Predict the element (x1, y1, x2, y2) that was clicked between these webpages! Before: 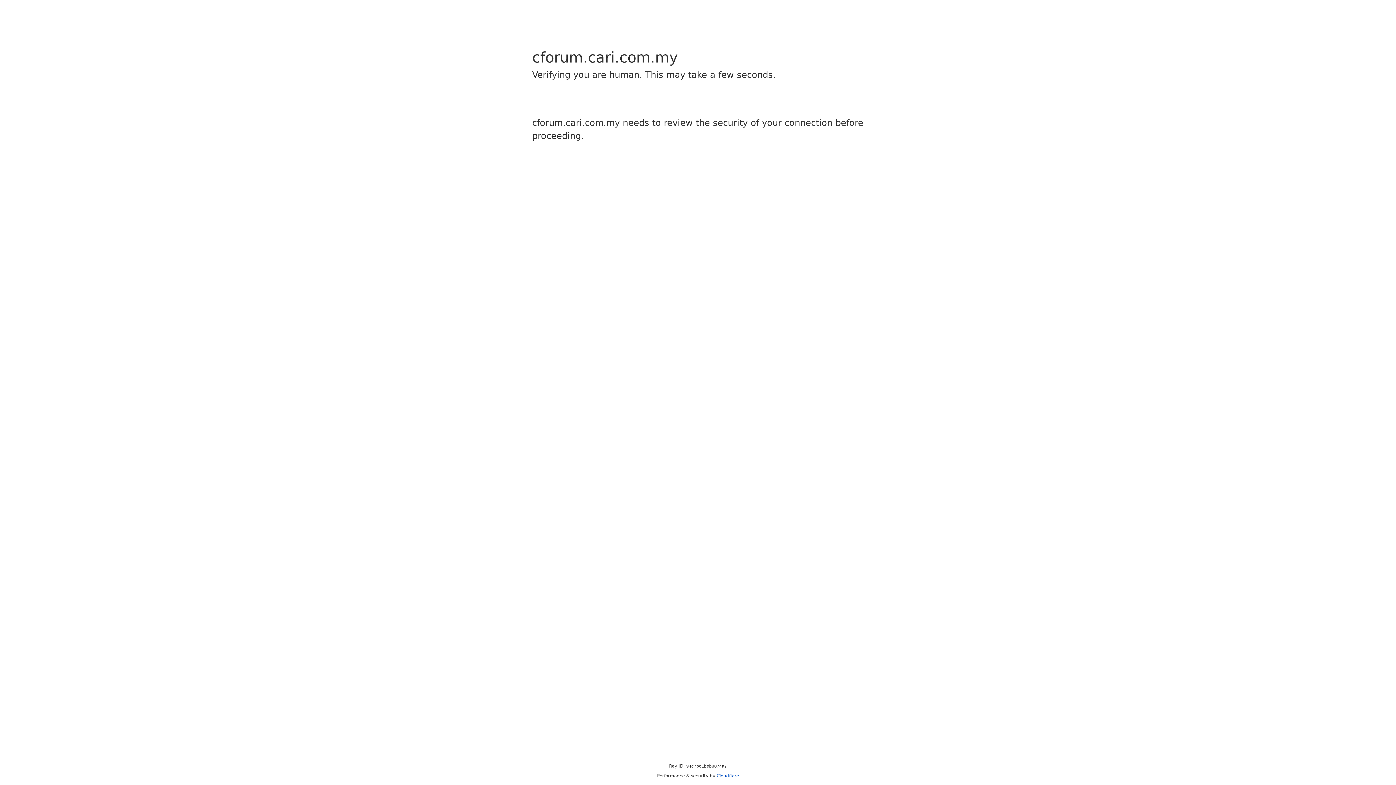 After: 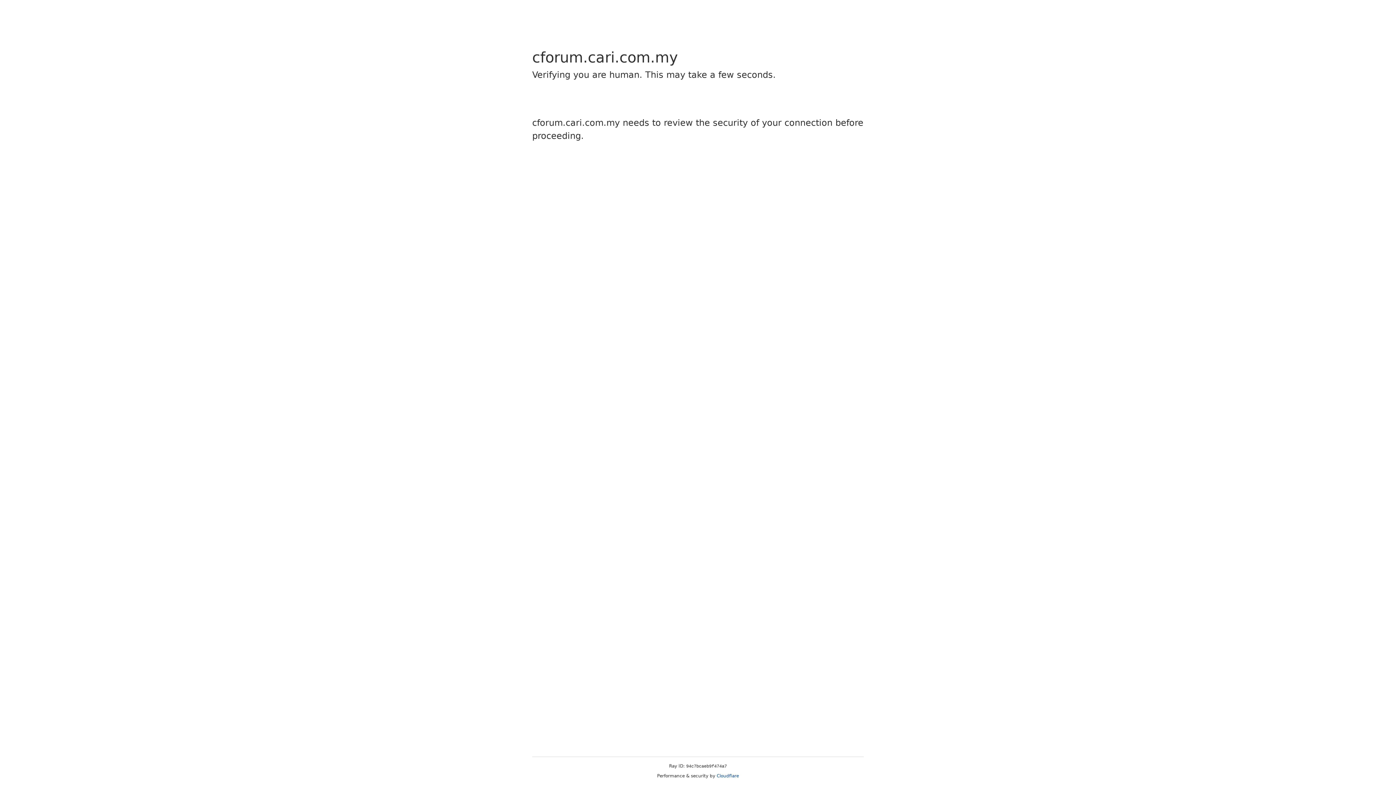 Action: label: Cloudflare bbox: (716, 773, 739, 778)